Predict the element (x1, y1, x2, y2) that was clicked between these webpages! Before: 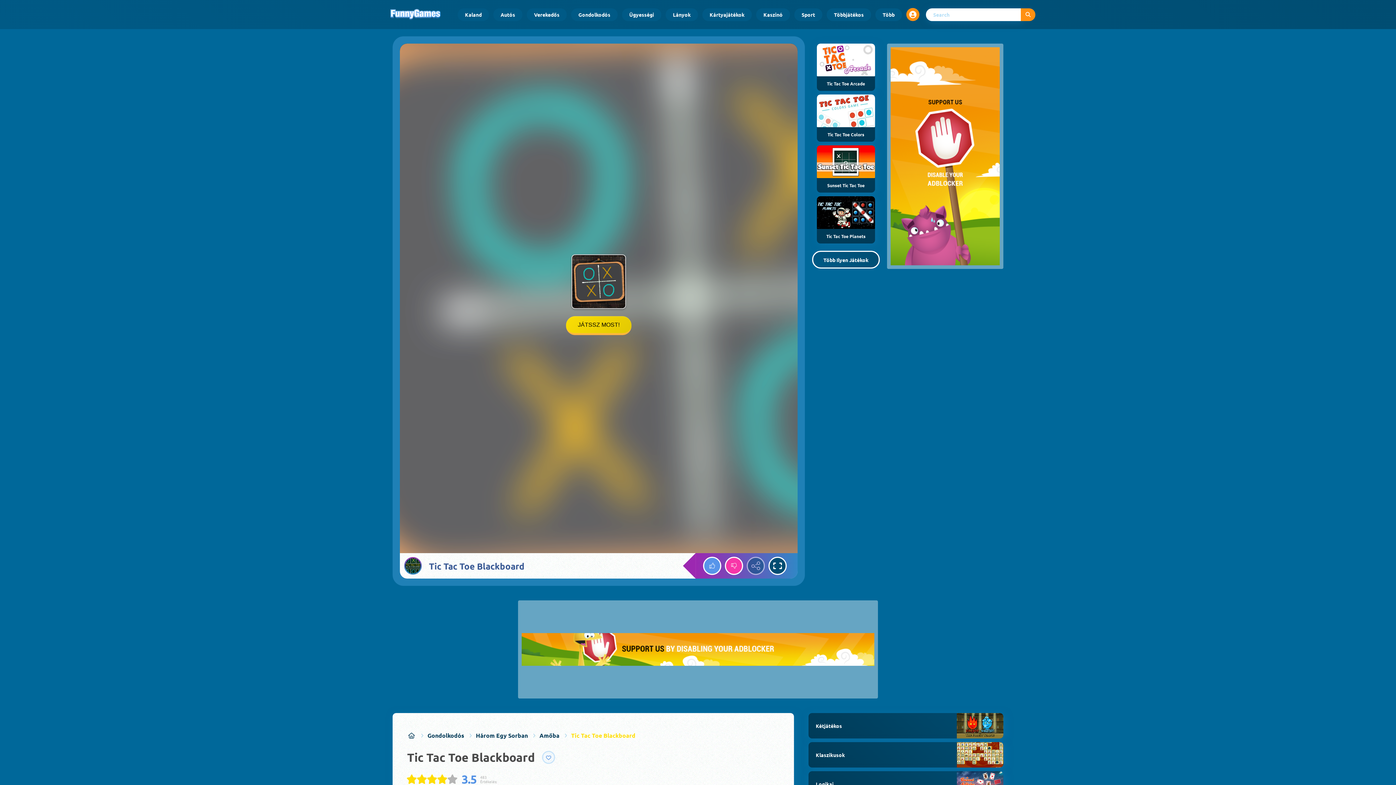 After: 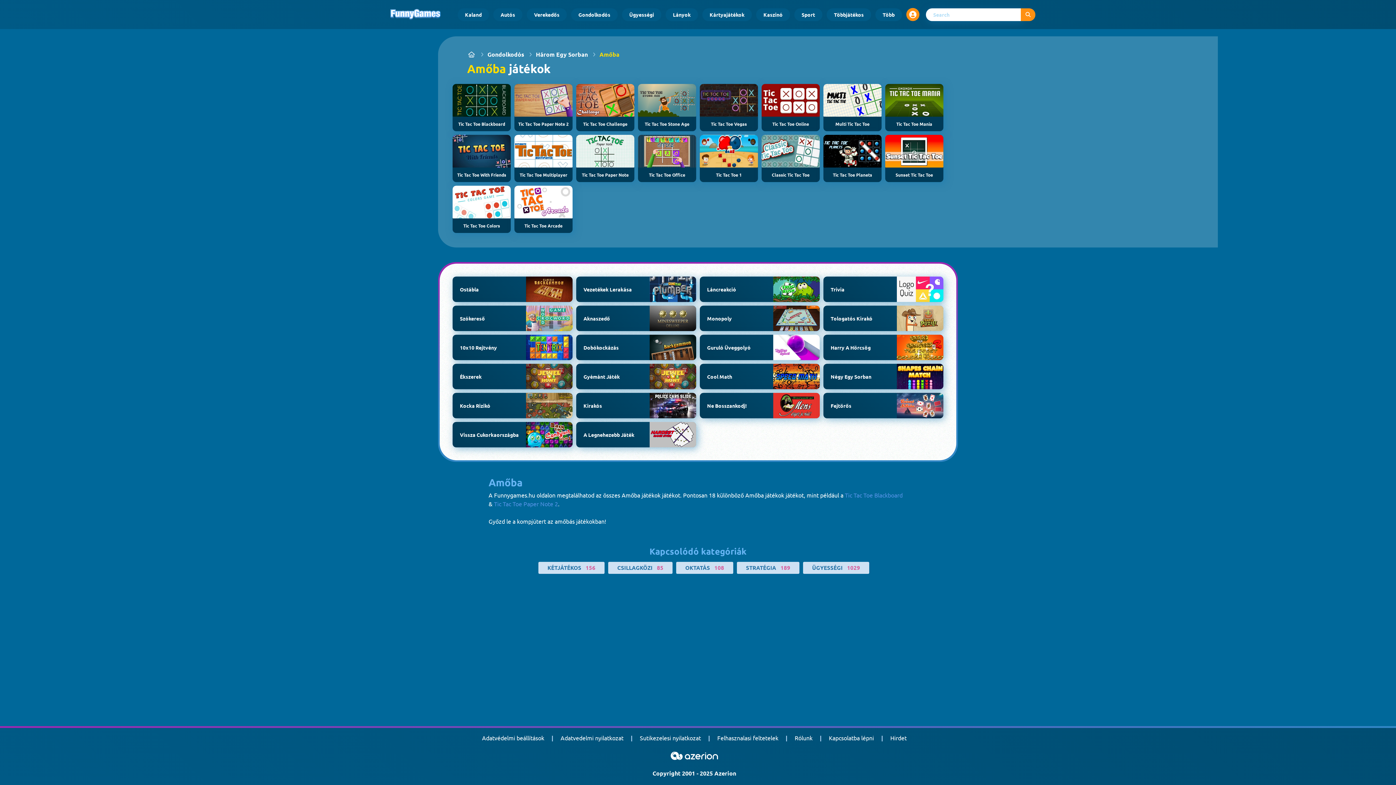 Action: bbox: (539, 731, 559, 740) label: Amőba